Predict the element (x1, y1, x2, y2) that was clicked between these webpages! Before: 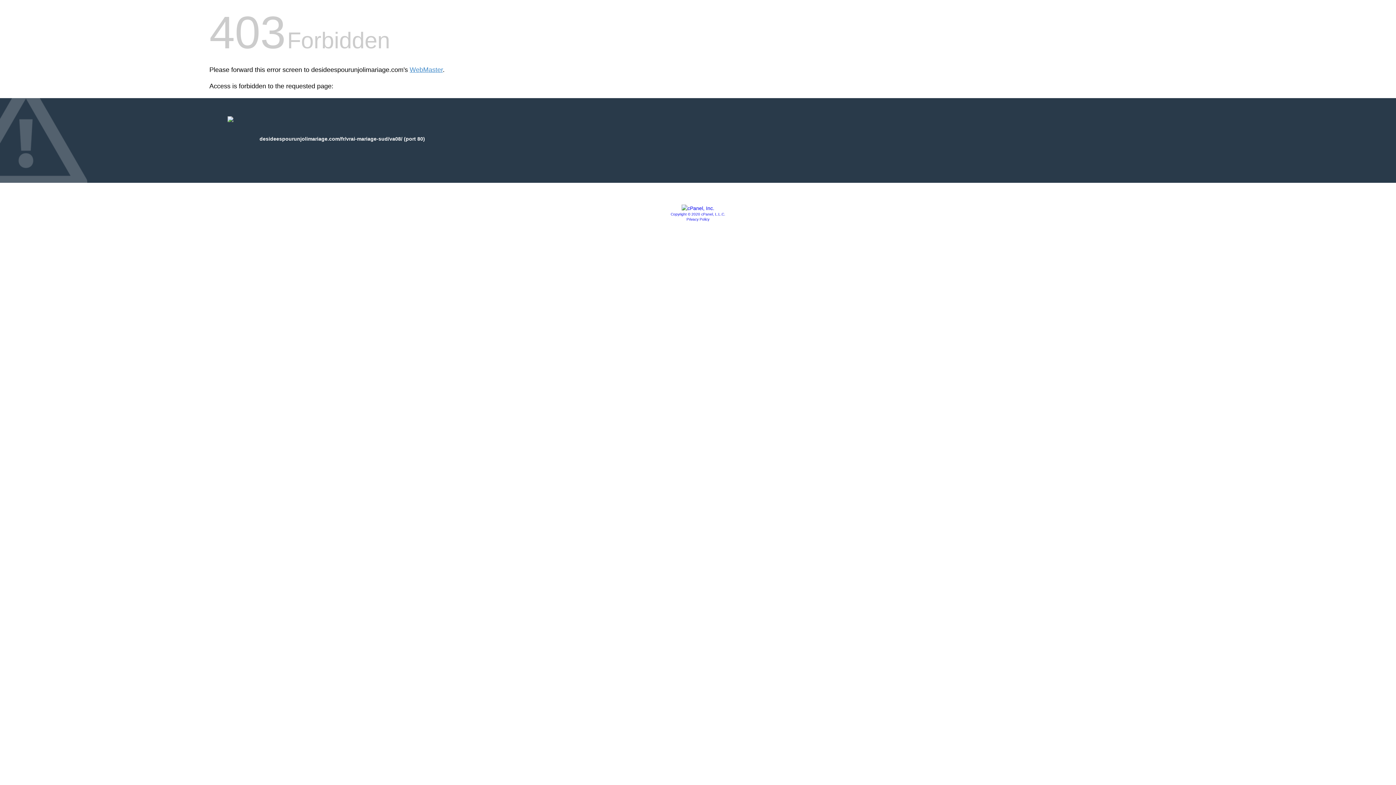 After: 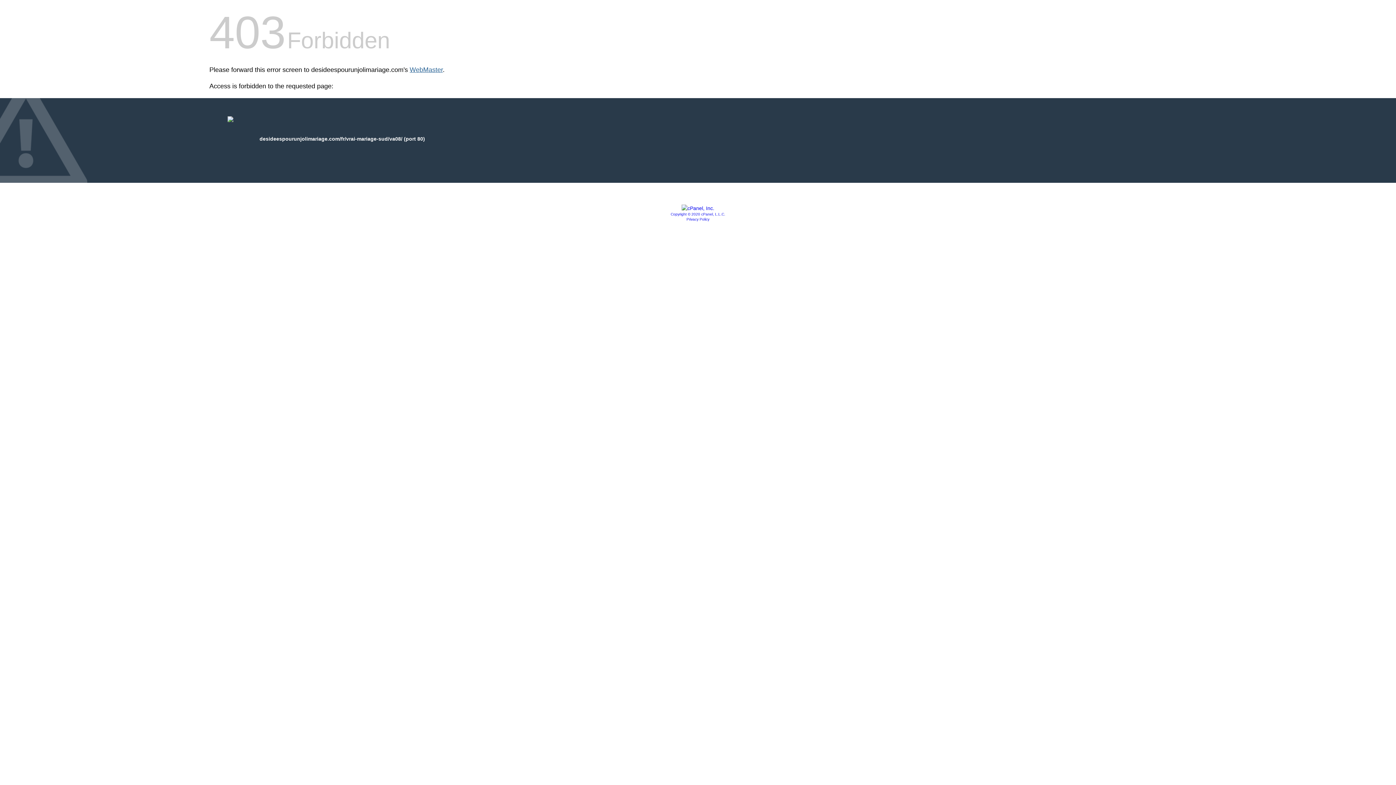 Action: bbox: (409, 66, 442, 73) label: WebMaster